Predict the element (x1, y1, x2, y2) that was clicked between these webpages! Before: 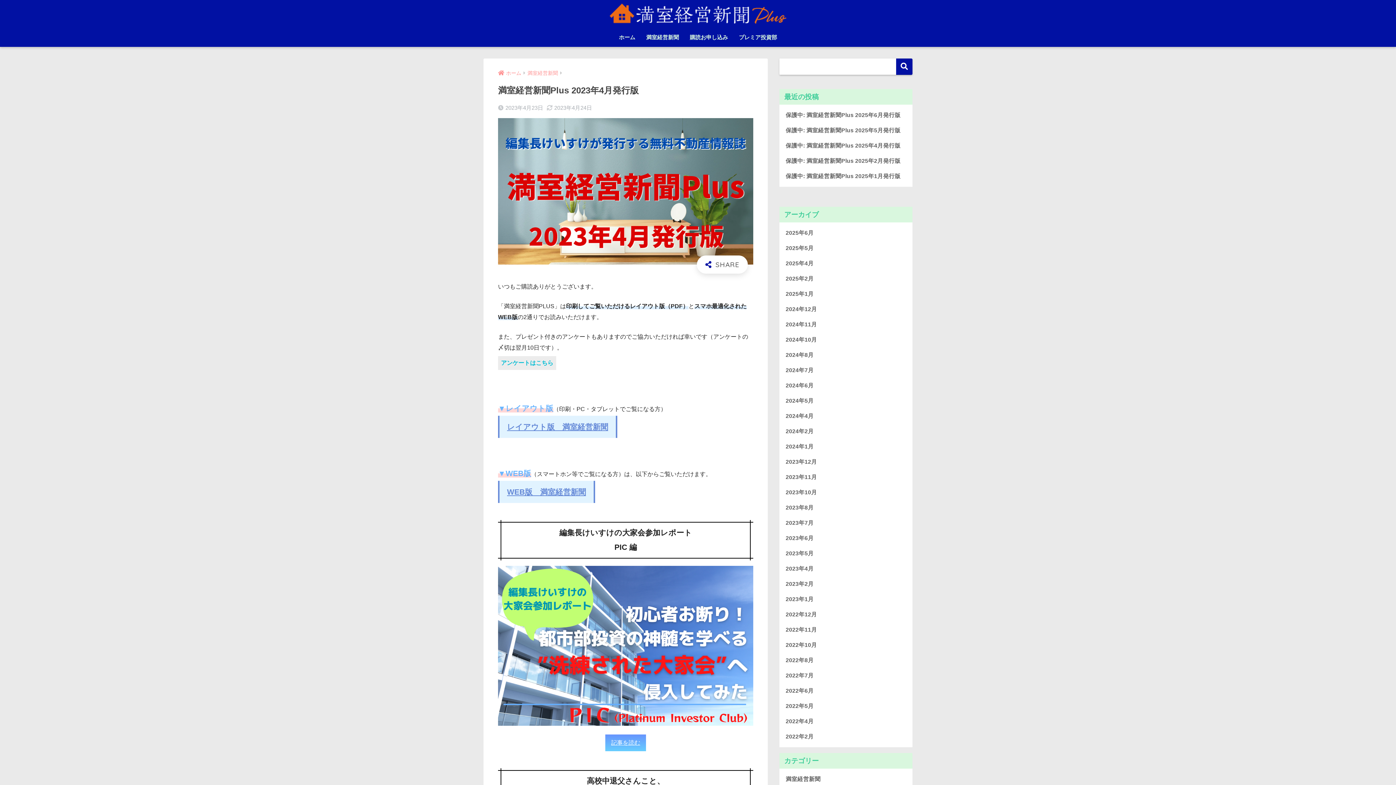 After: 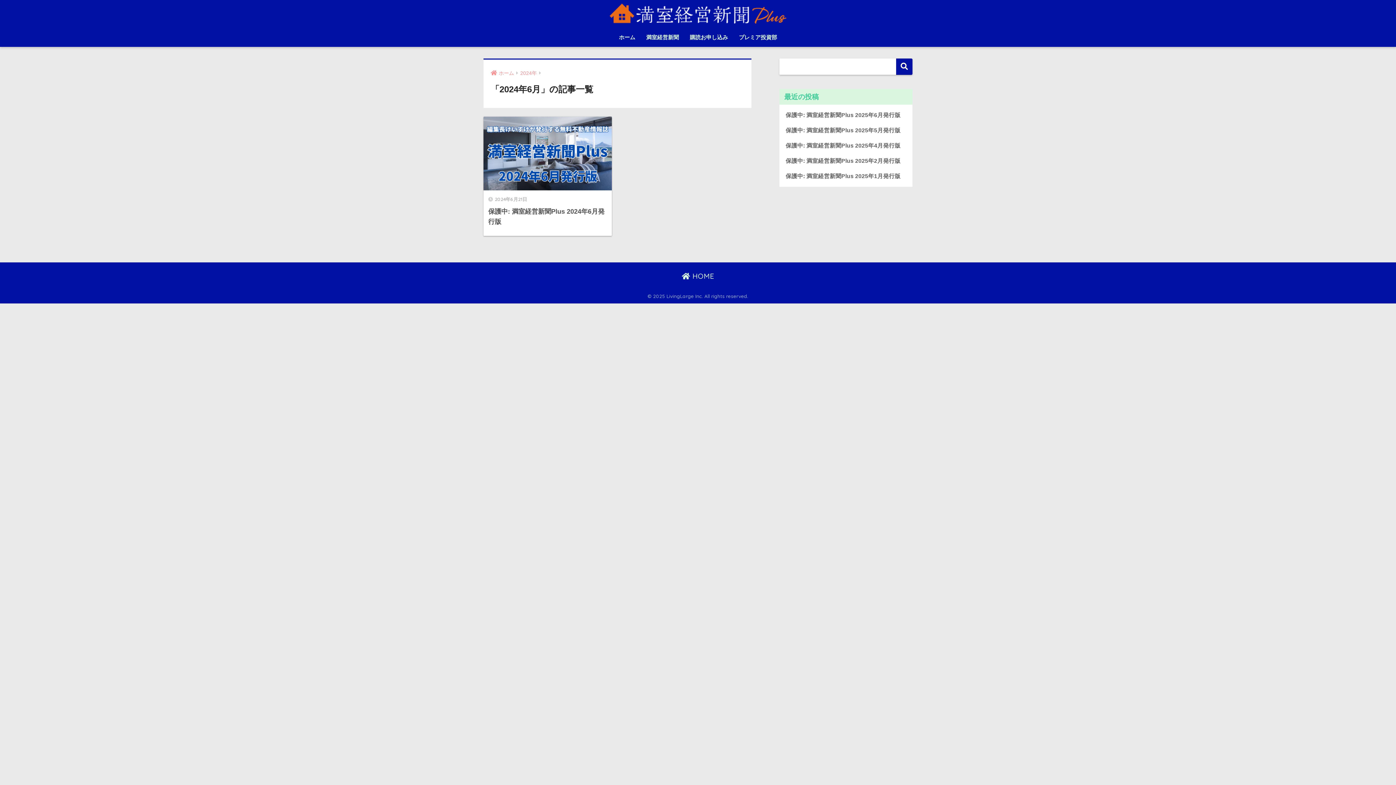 Action: bbox: (783, 378, 909, 393) label: 2024年6月